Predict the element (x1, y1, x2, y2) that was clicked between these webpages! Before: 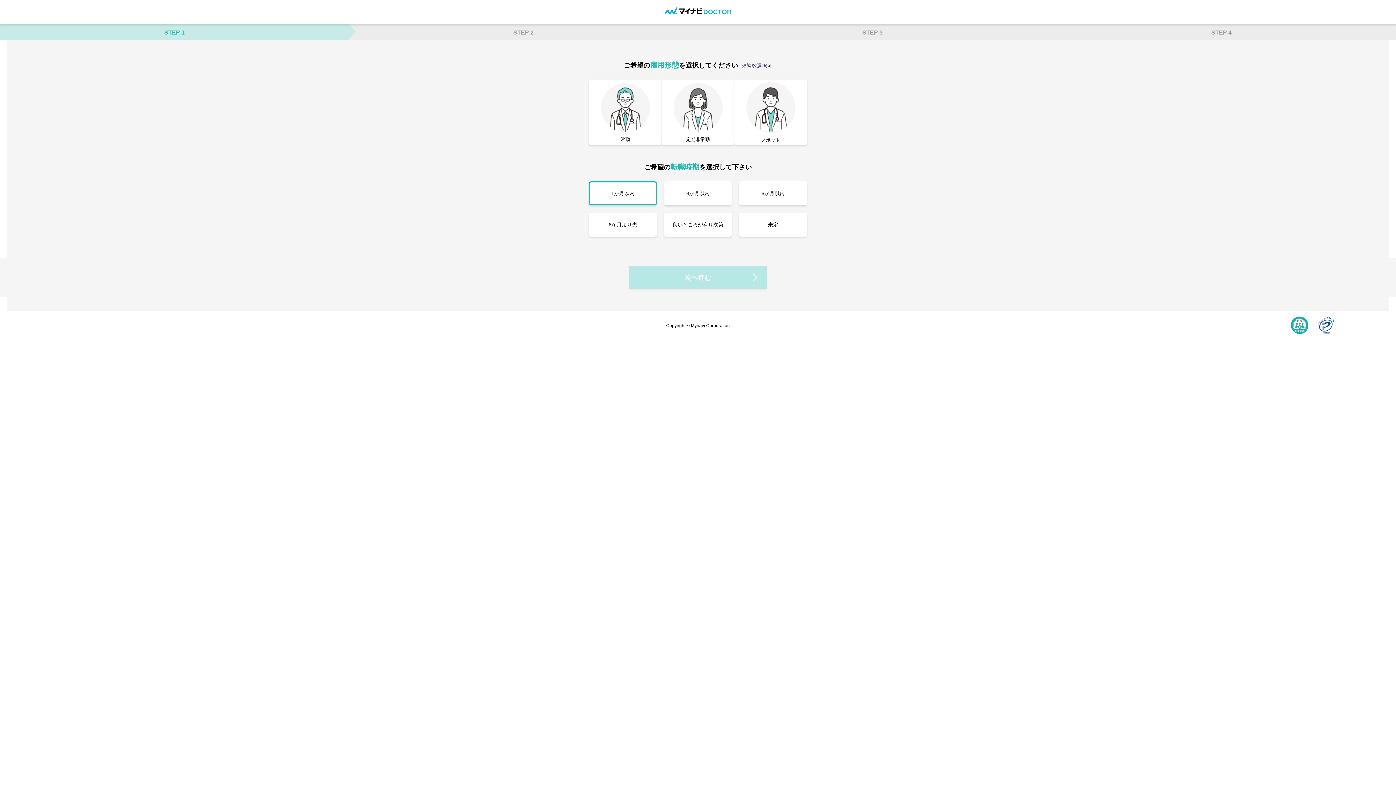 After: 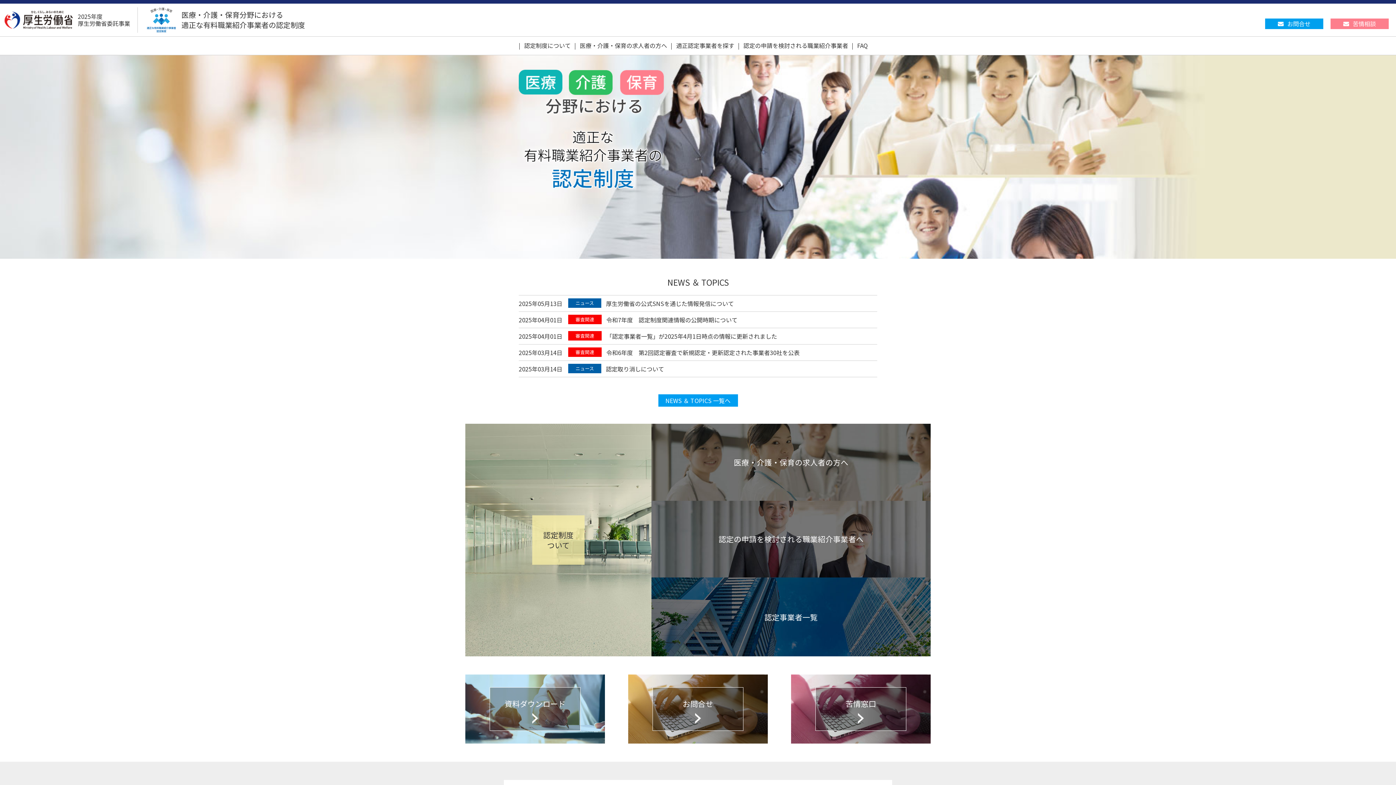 Action: bbox: (1291, 316, 1308, 335)